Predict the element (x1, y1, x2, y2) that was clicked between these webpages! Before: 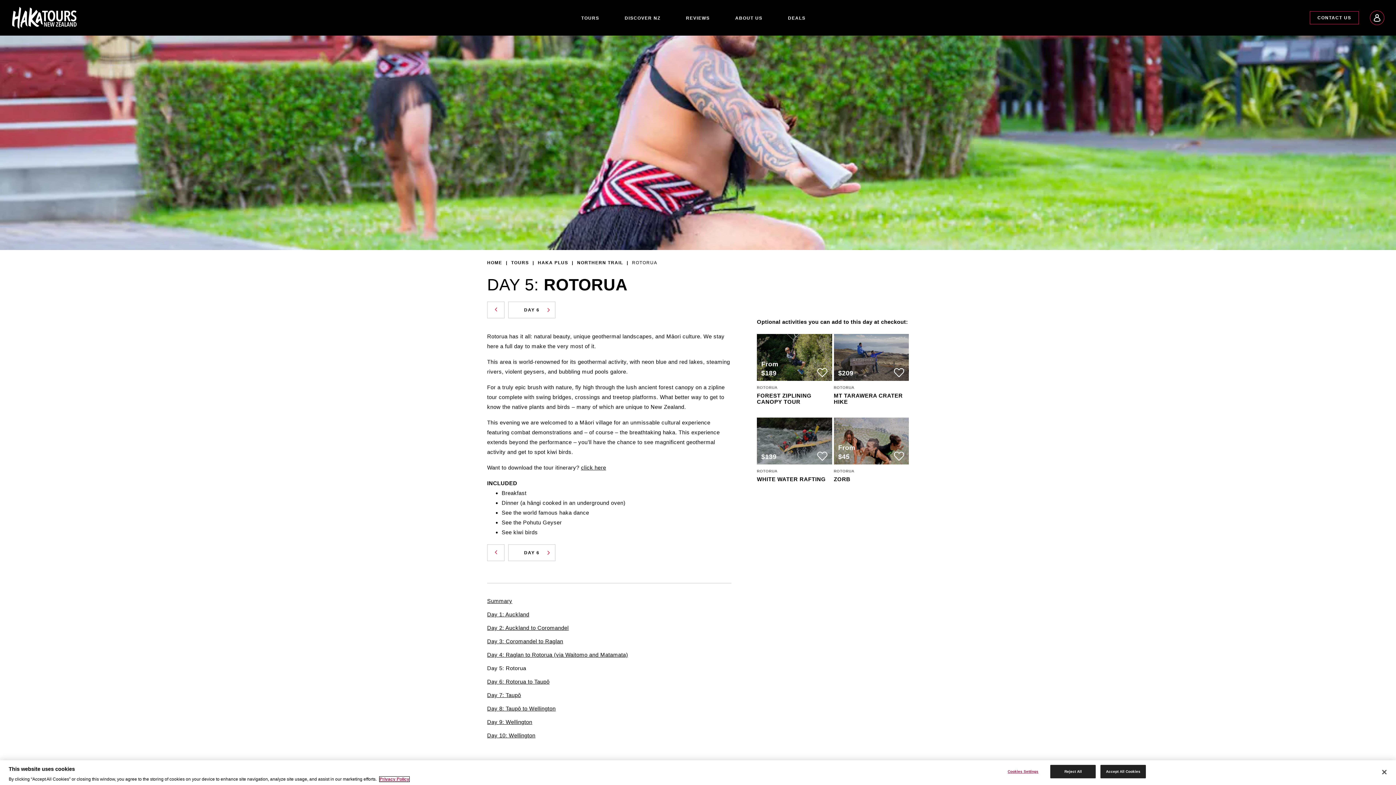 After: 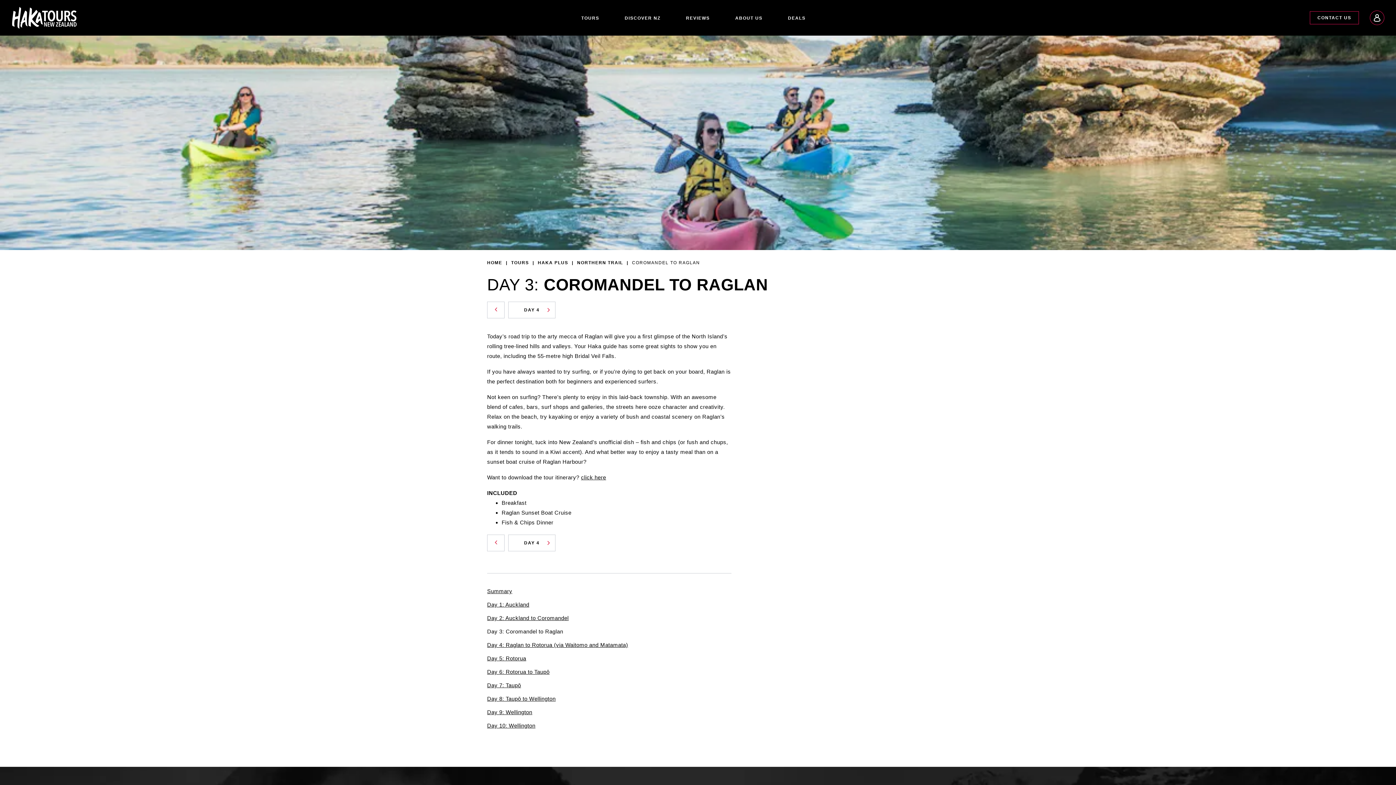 Action: bbox: (487, 638, 563, 644) label: Day 3: Coromandel to Raglan